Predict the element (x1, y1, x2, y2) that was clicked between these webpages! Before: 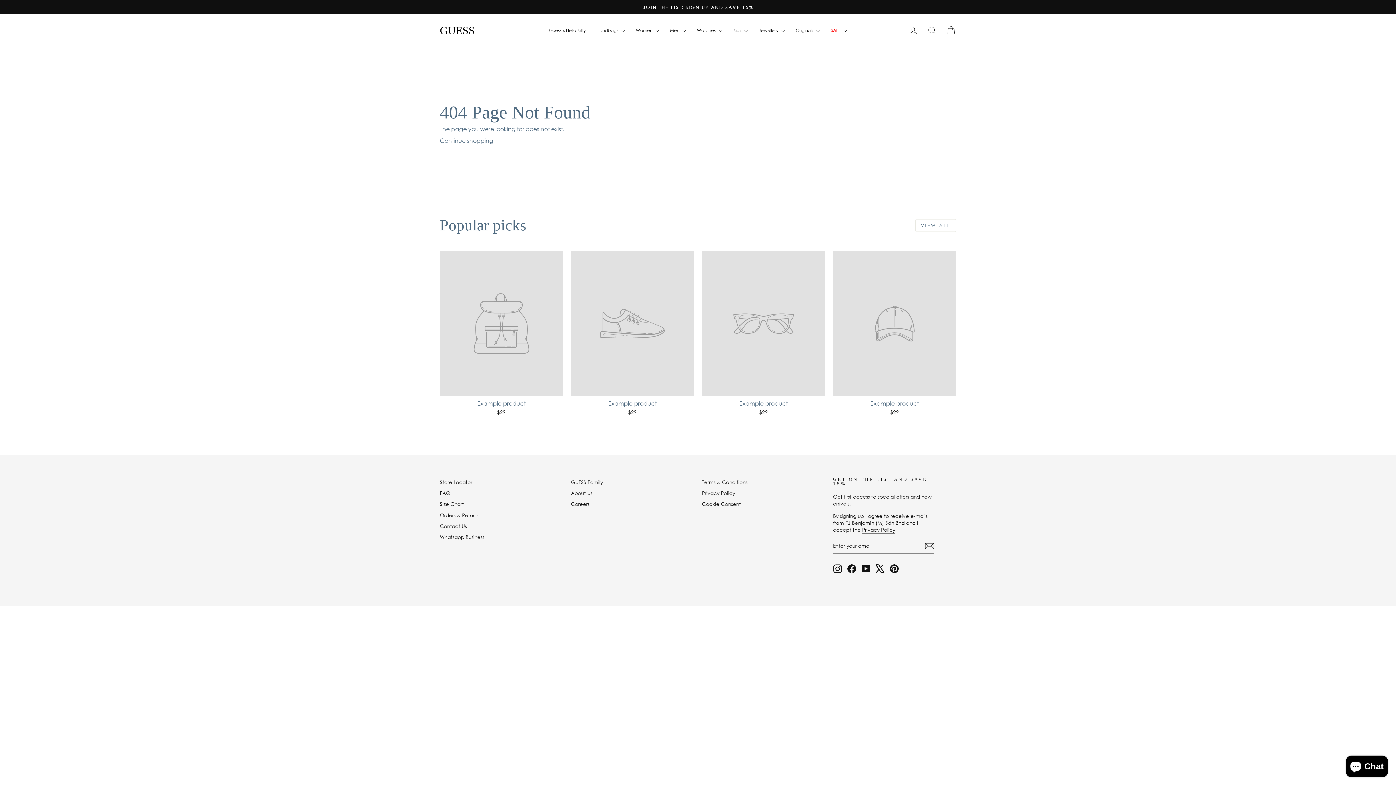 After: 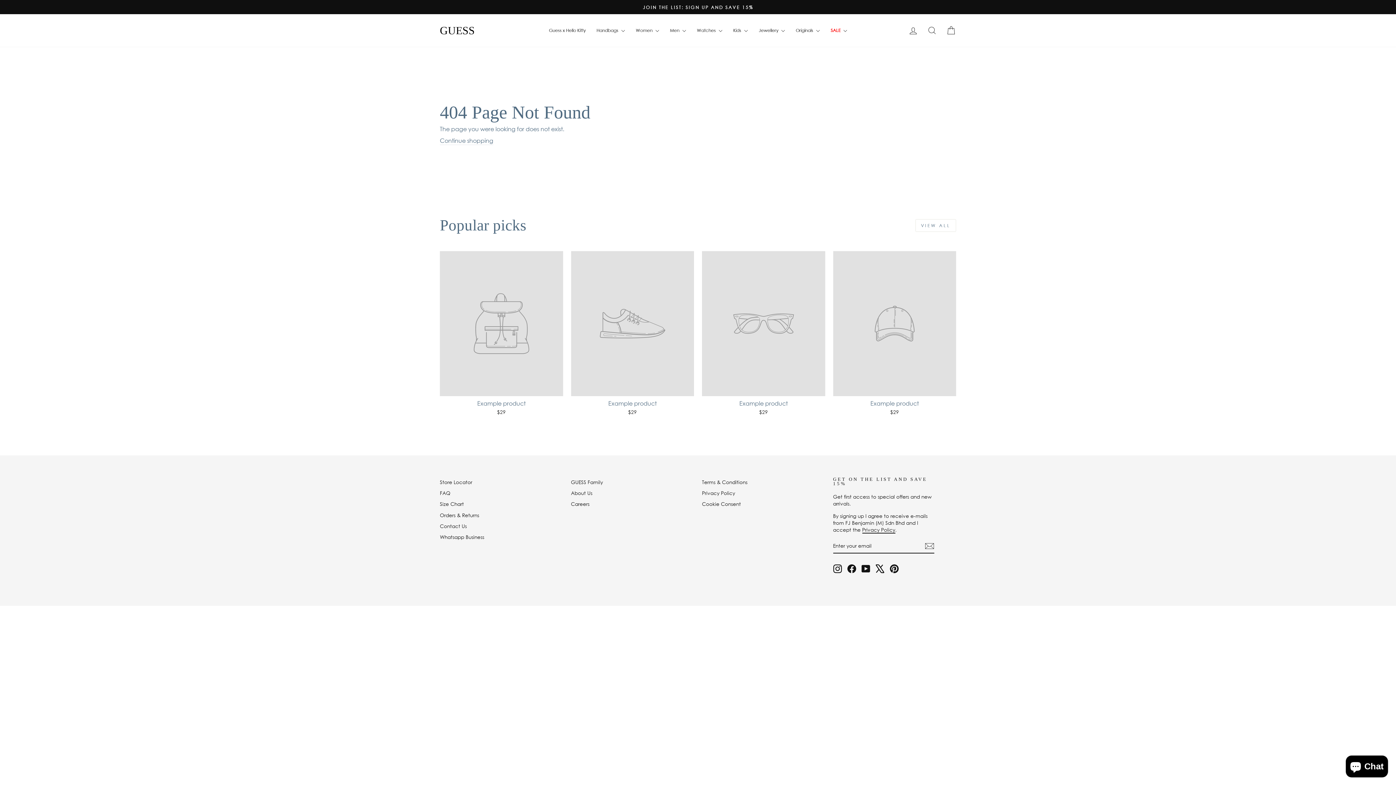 Action: label: X bbox: (875, 564, 884, 573)